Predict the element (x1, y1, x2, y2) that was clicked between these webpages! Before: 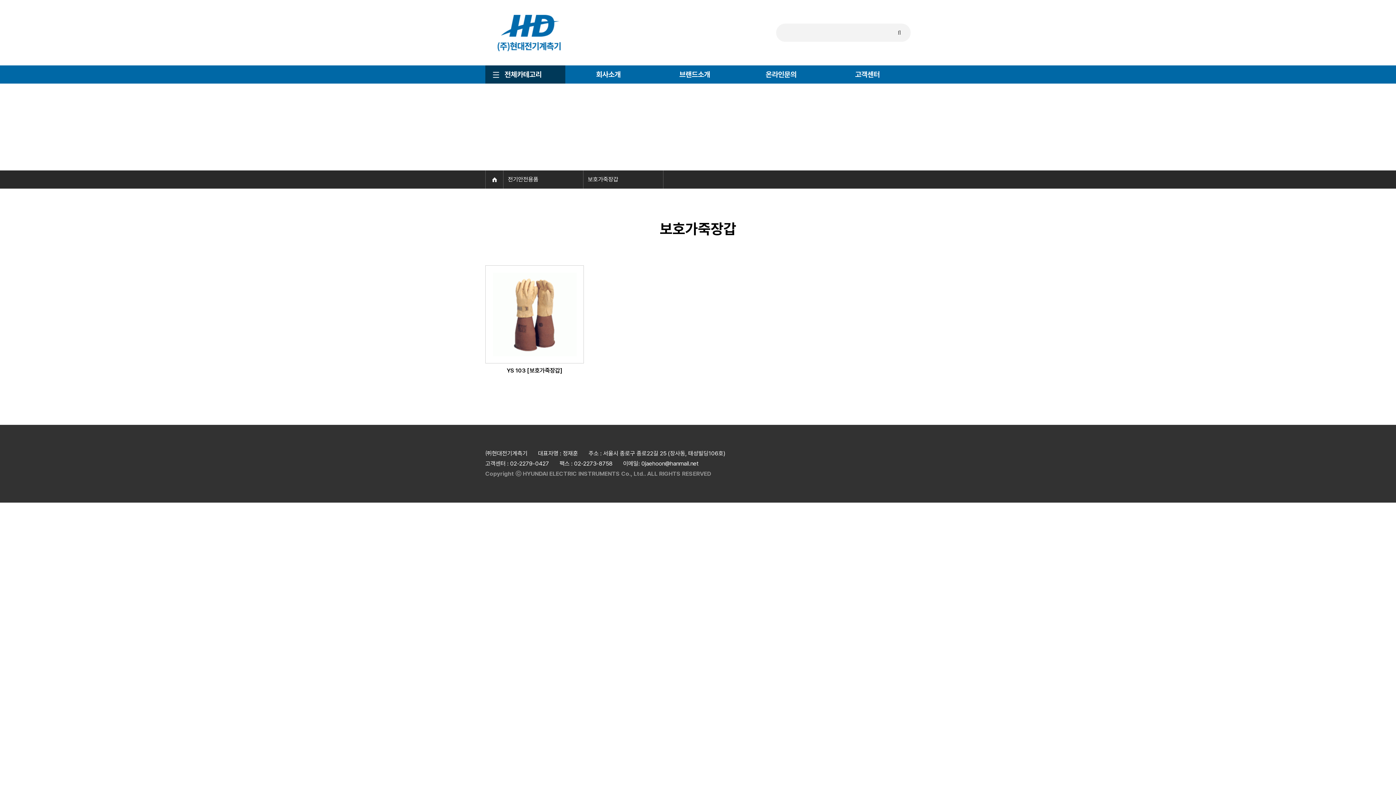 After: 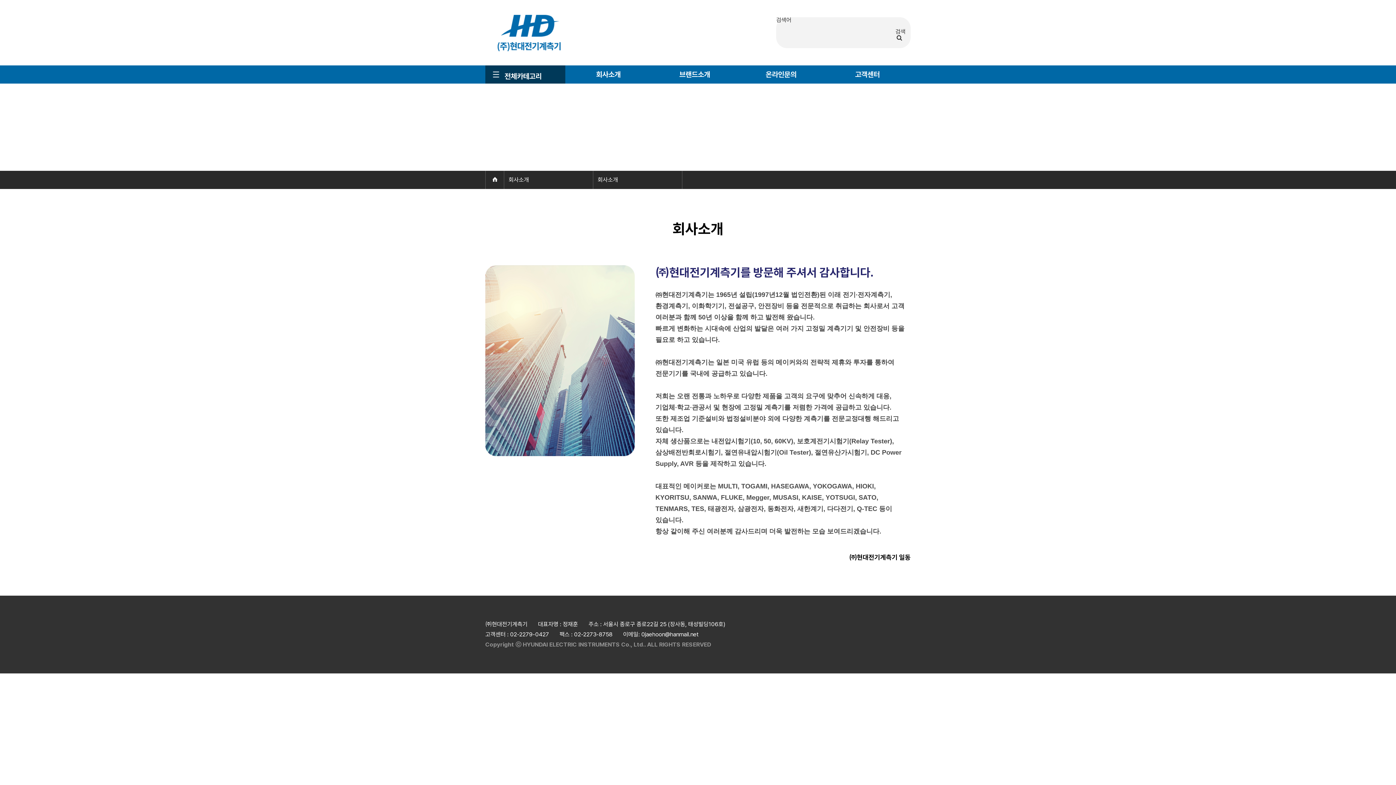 Action: bbox: (565, 65, 651, 83) label: 회사소개